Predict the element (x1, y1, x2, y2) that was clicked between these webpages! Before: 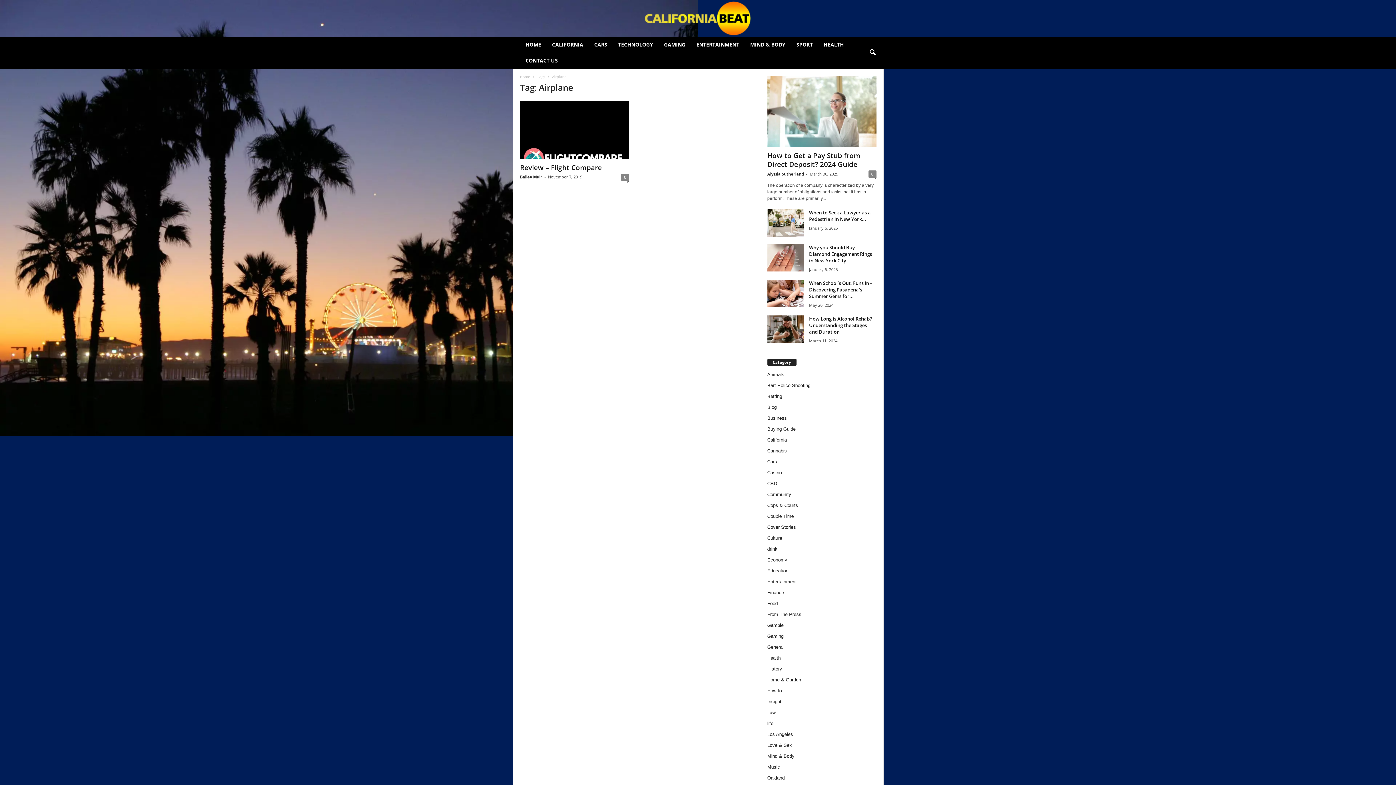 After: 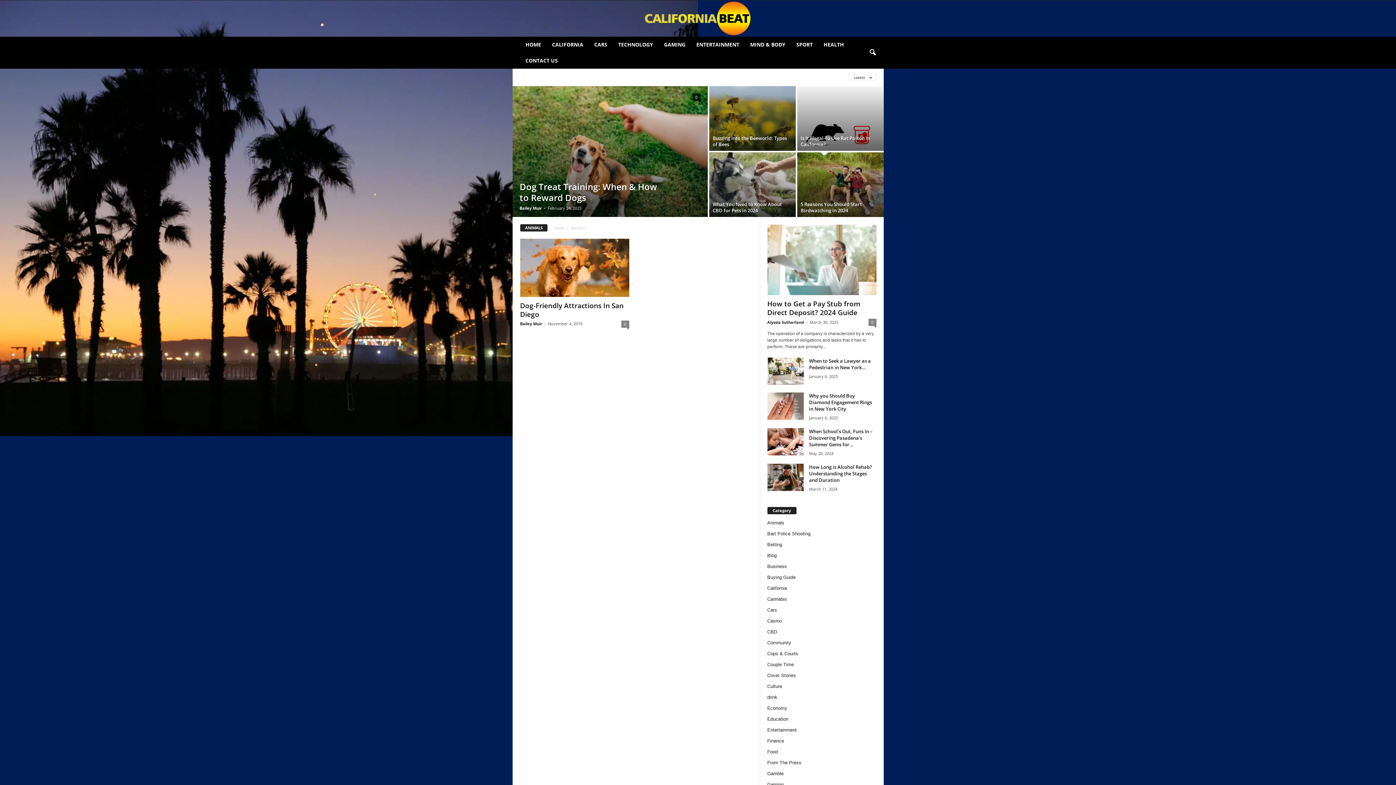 Action: label: Animals bbox: (767, 371, 784, 377)